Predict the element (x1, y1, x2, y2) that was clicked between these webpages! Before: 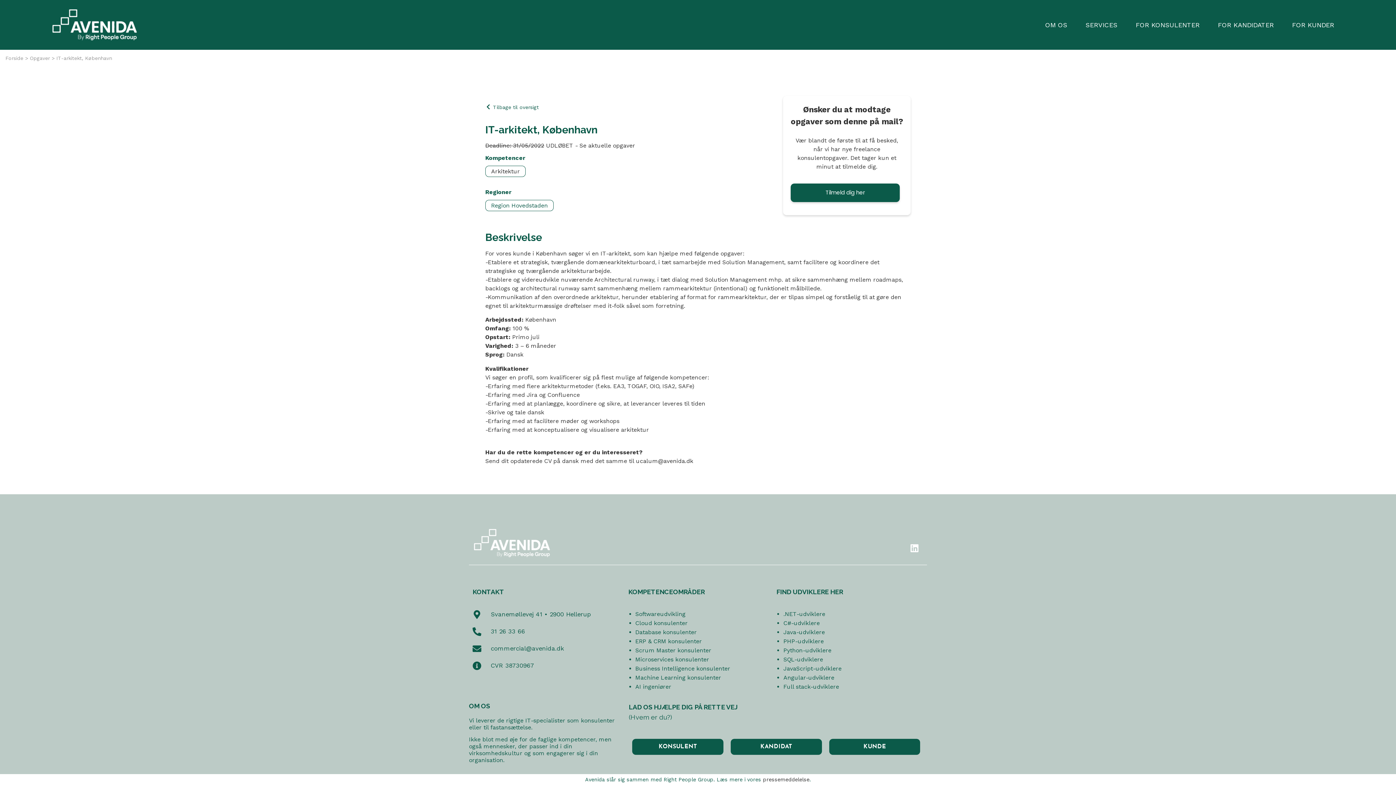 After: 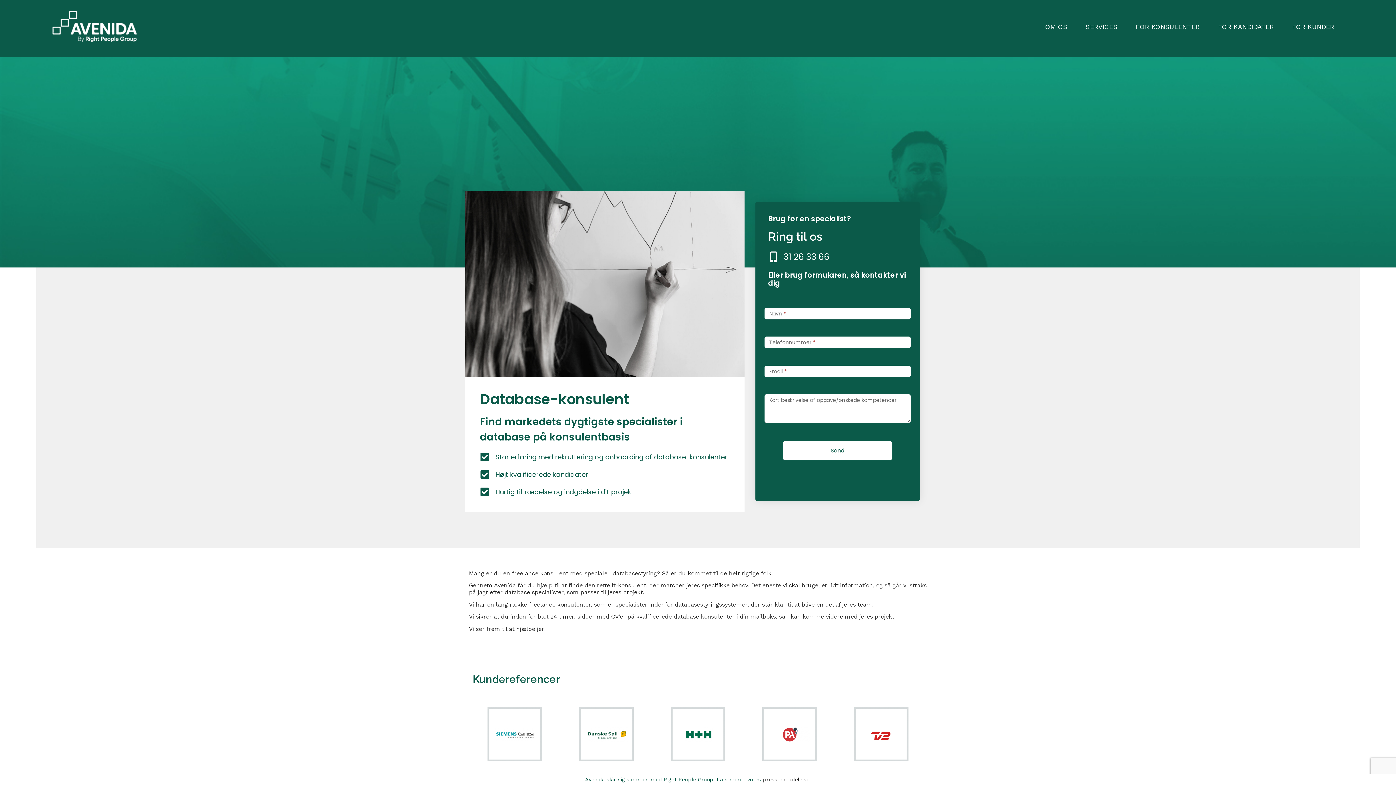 Action: label: Database konsulenter bbox: (635, 629, 696, 636)